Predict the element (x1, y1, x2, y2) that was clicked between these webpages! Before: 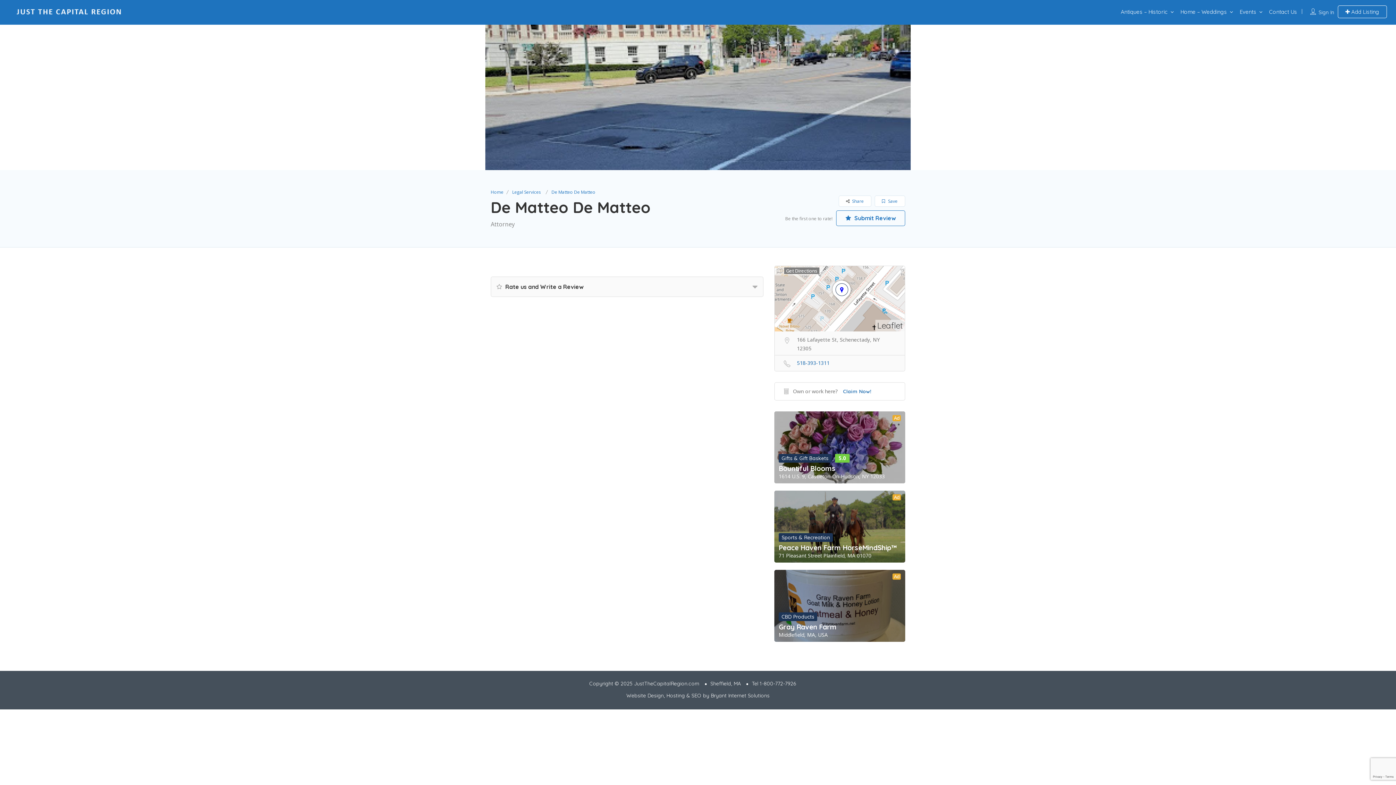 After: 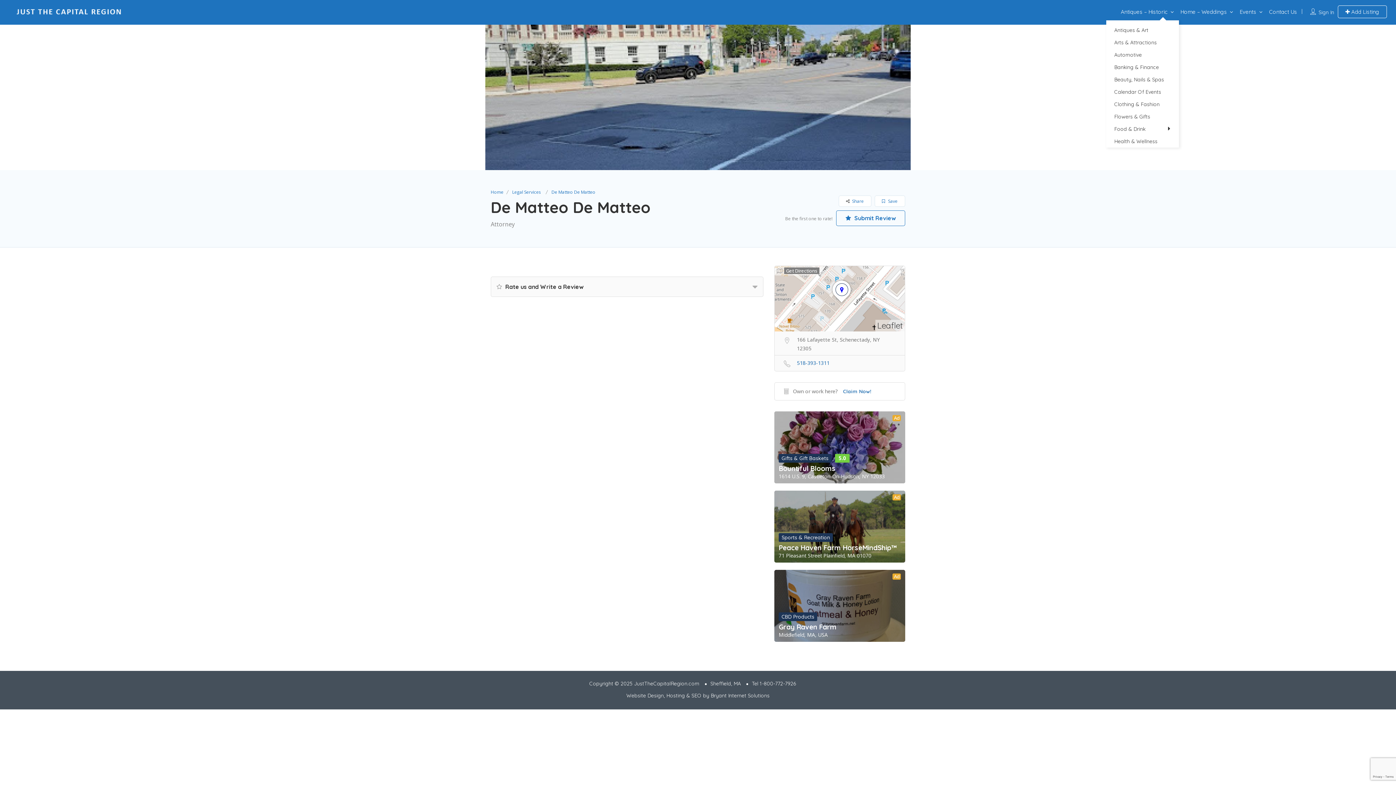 Action: bbox: (1121, 8, 1167, 15) label: Antiques – Historic